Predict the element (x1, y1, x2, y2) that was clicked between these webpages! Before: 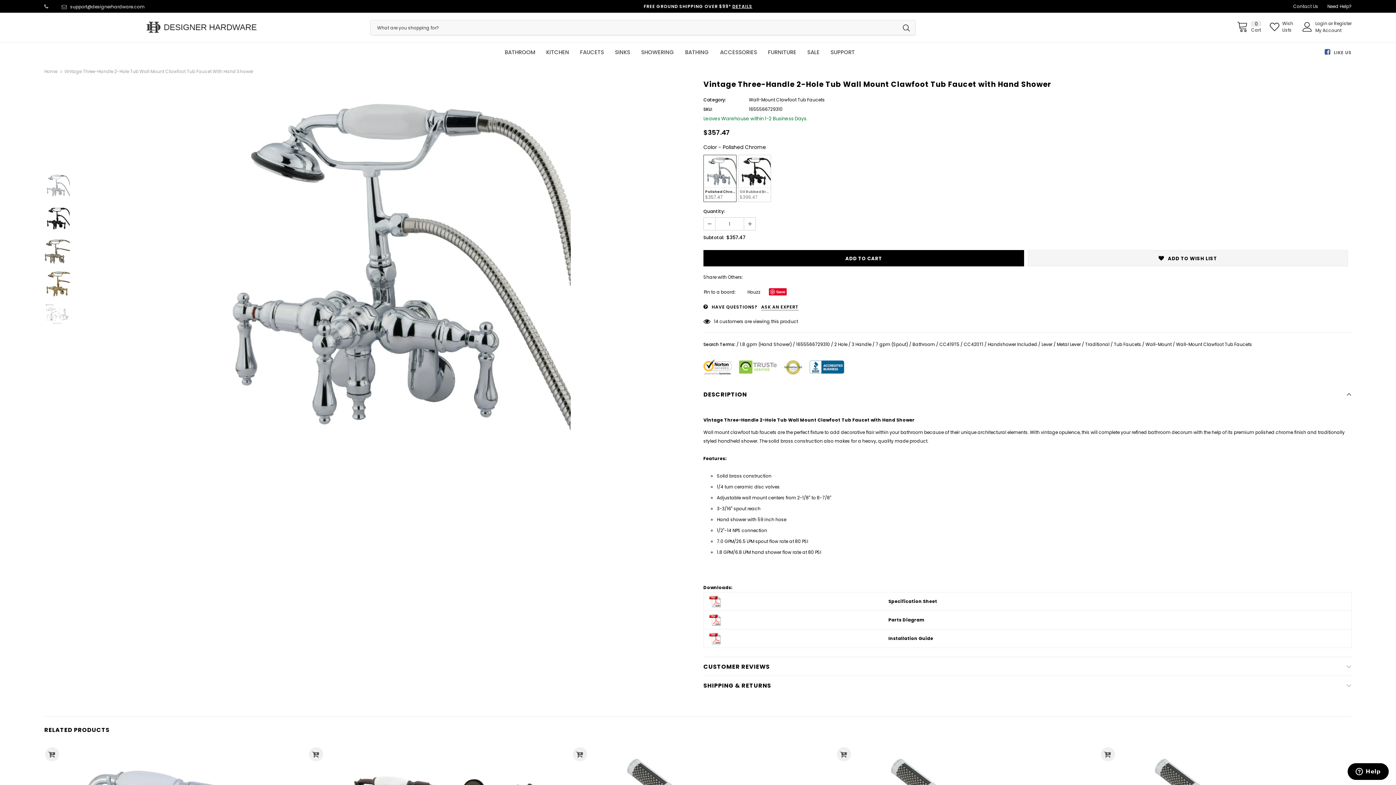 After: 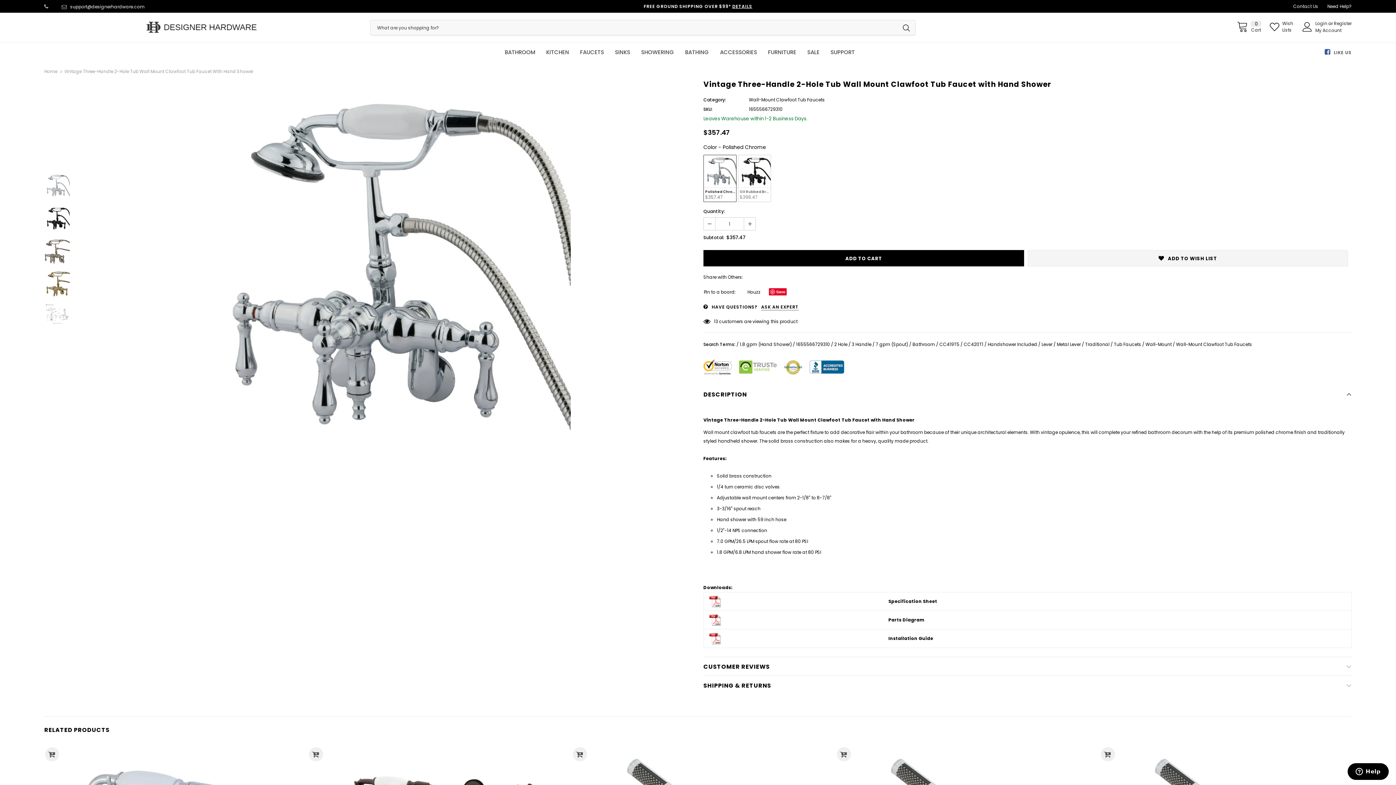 Action: bbox: (704, 217, 715, 230)